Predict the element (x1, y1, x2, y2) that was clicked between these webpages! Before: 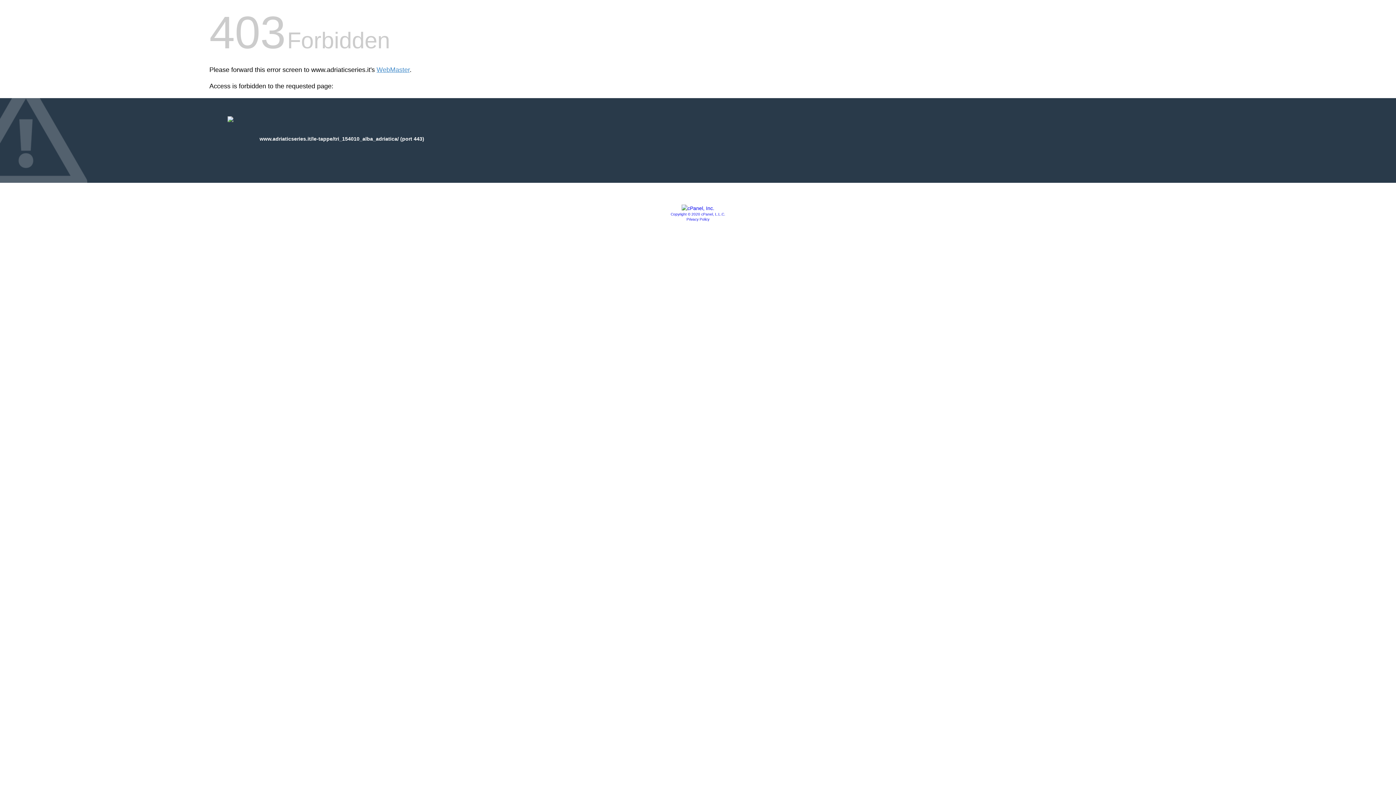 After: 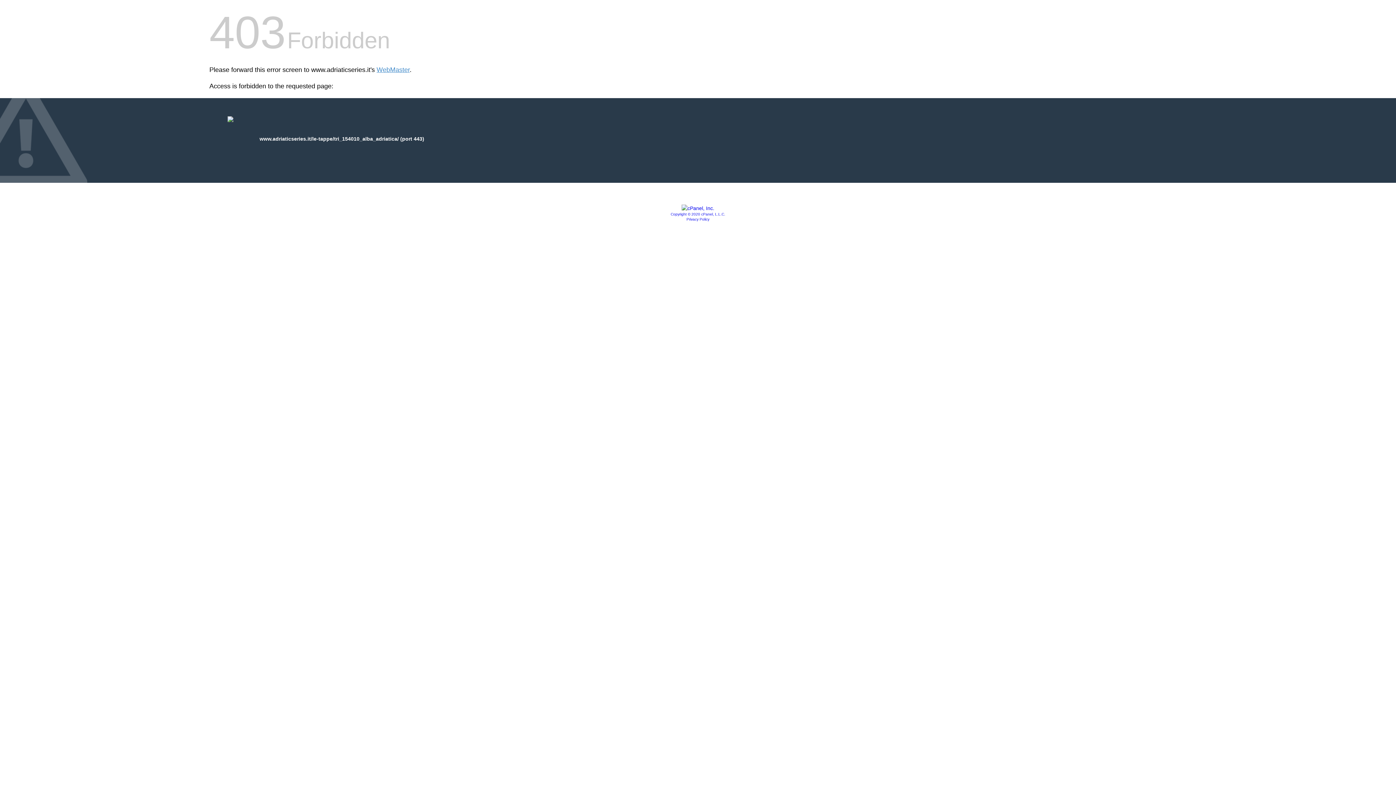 Action: bbox: (670, 212, 725, 216) label: Copyright © 2020 cPanel, L.L.C.